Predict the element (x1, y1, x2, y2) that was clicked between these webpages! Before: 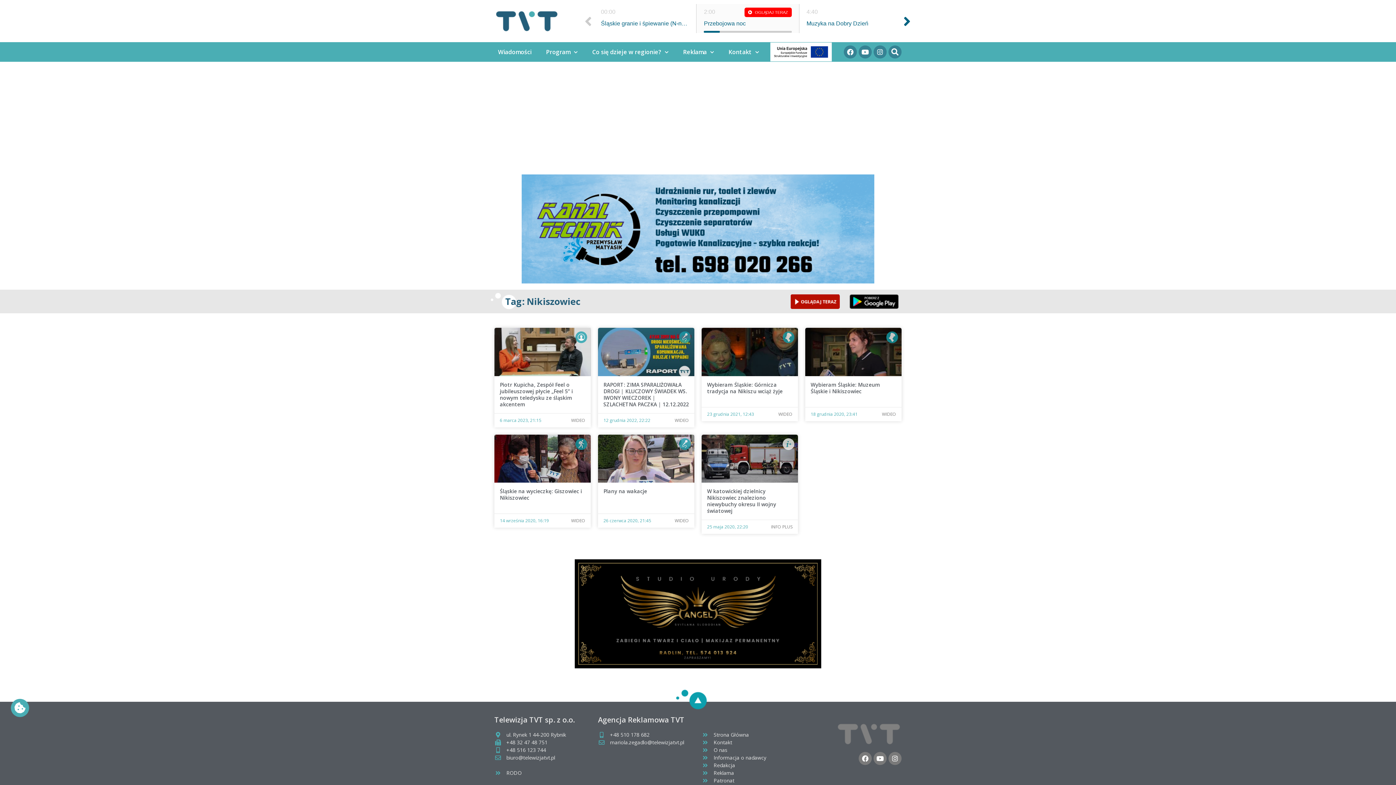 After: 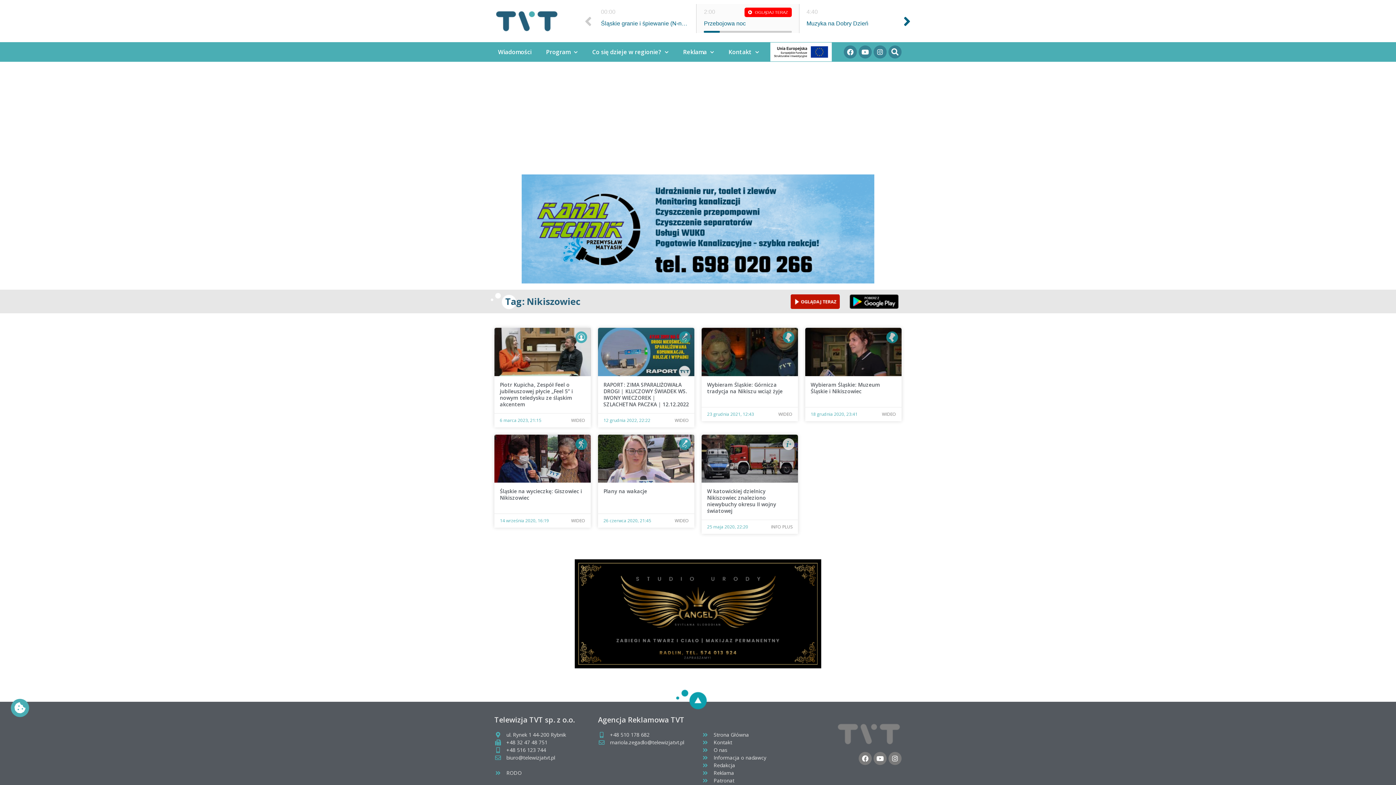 Action: bbox: (790, 294, 840, 309)